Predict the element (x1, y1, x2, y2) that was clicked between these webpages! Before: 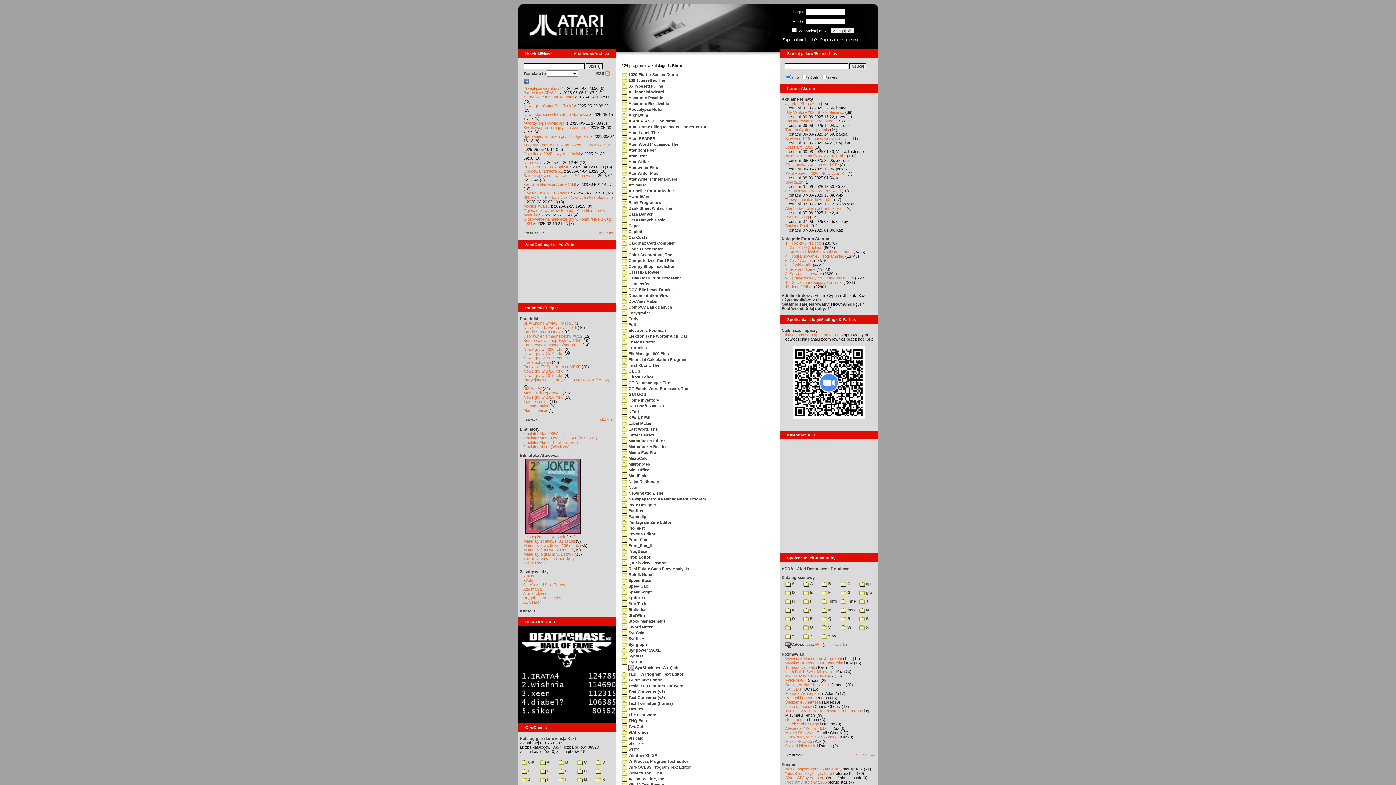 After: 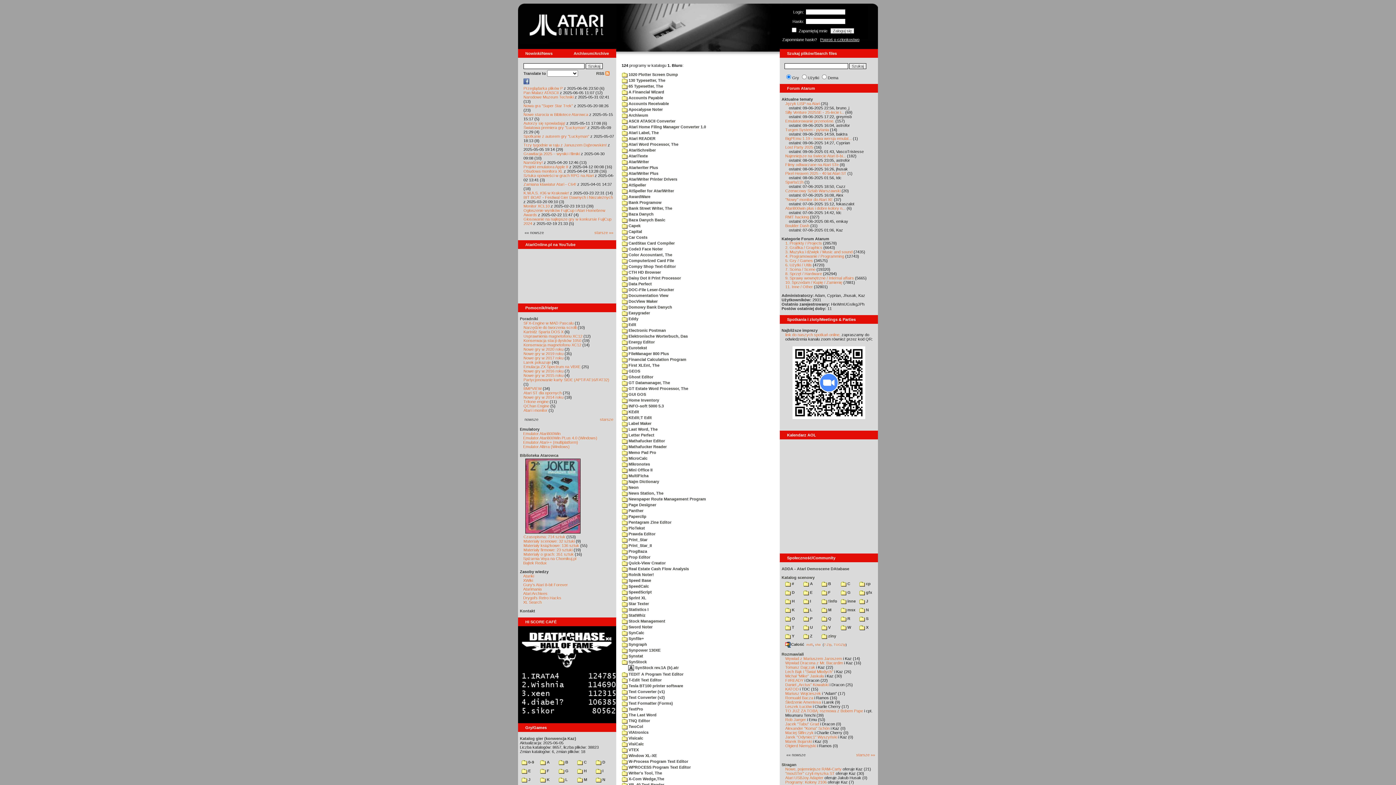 Action: bbox: (820, 37, 859, 41) label: Poproś o członkostwo